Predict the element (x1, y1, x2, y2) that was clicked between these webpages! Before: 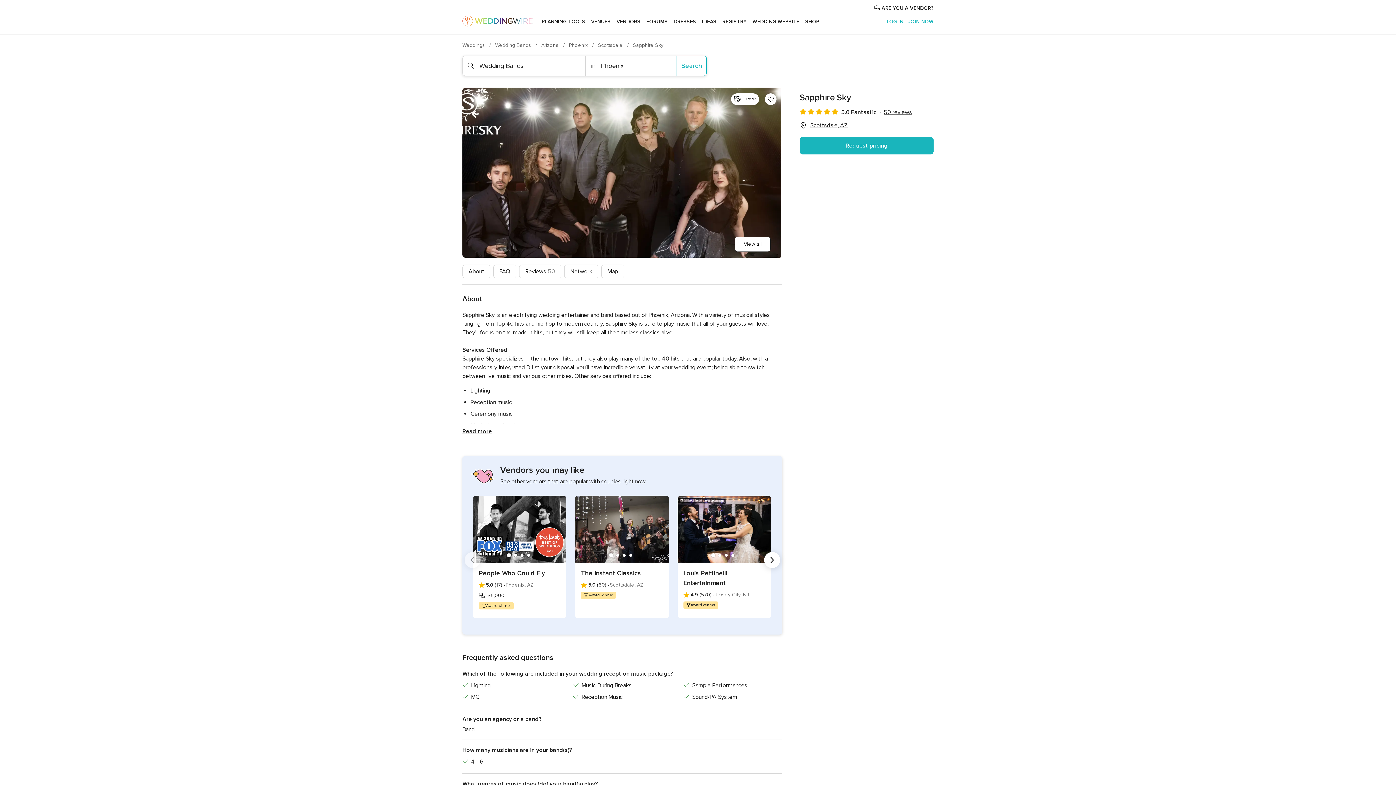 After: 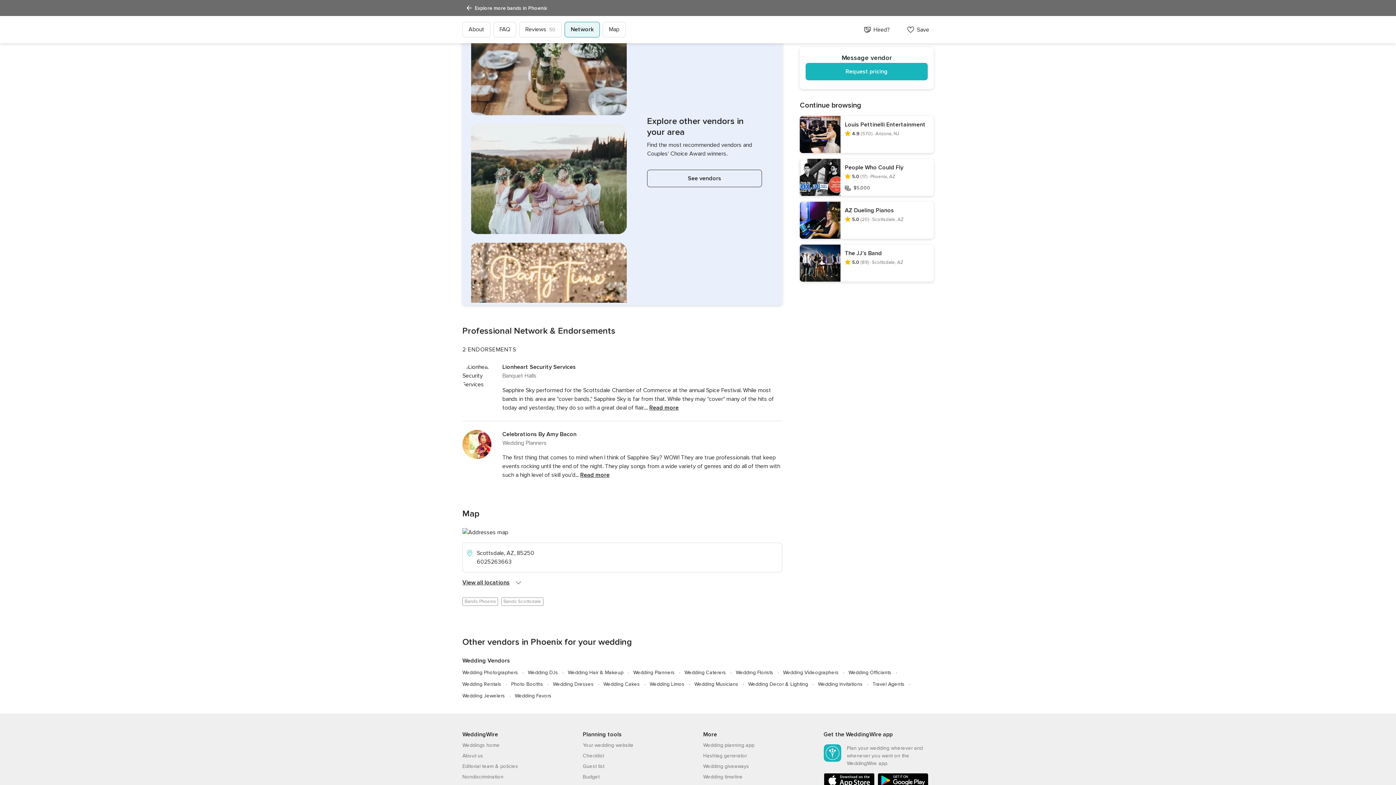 Action: bbox: (810, 121, 848, 129) label: Scottsdale, AZ